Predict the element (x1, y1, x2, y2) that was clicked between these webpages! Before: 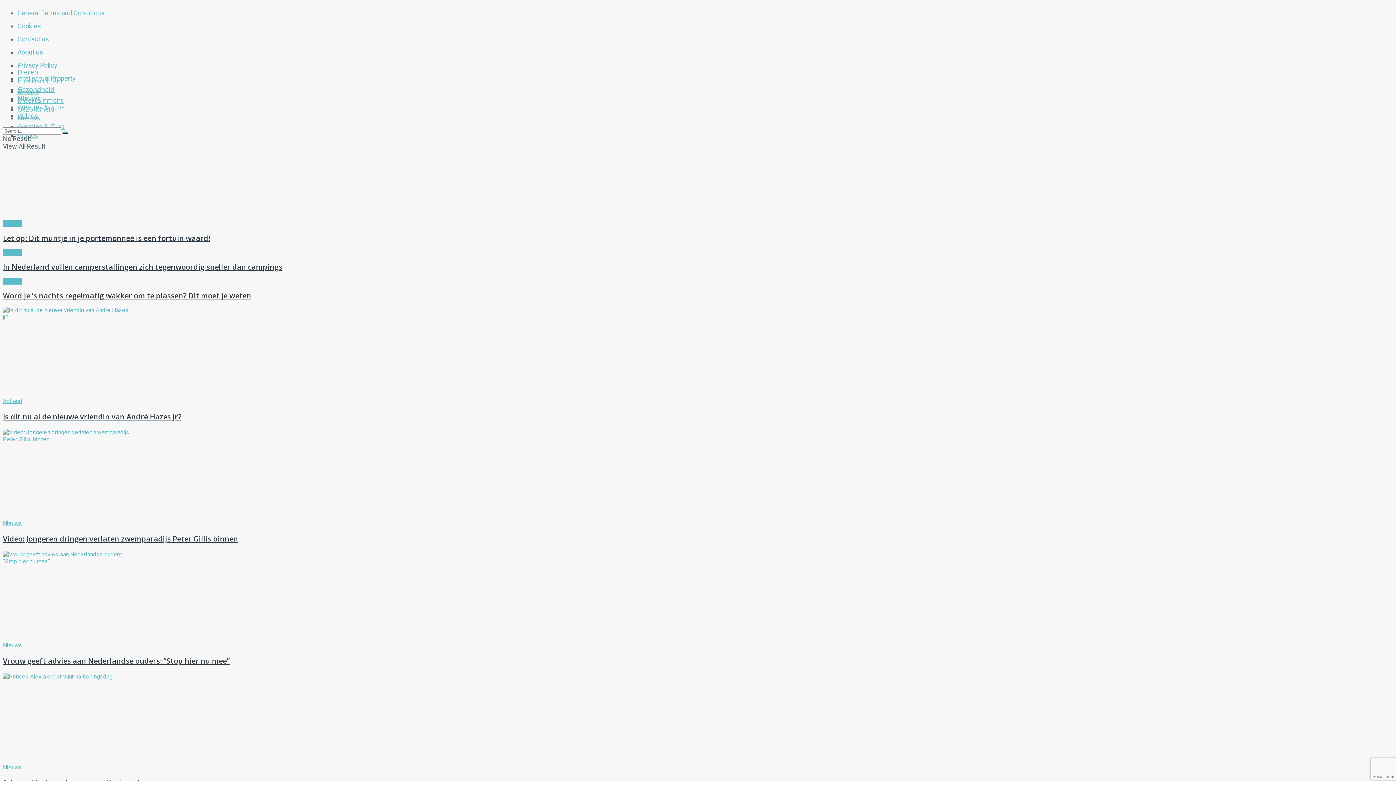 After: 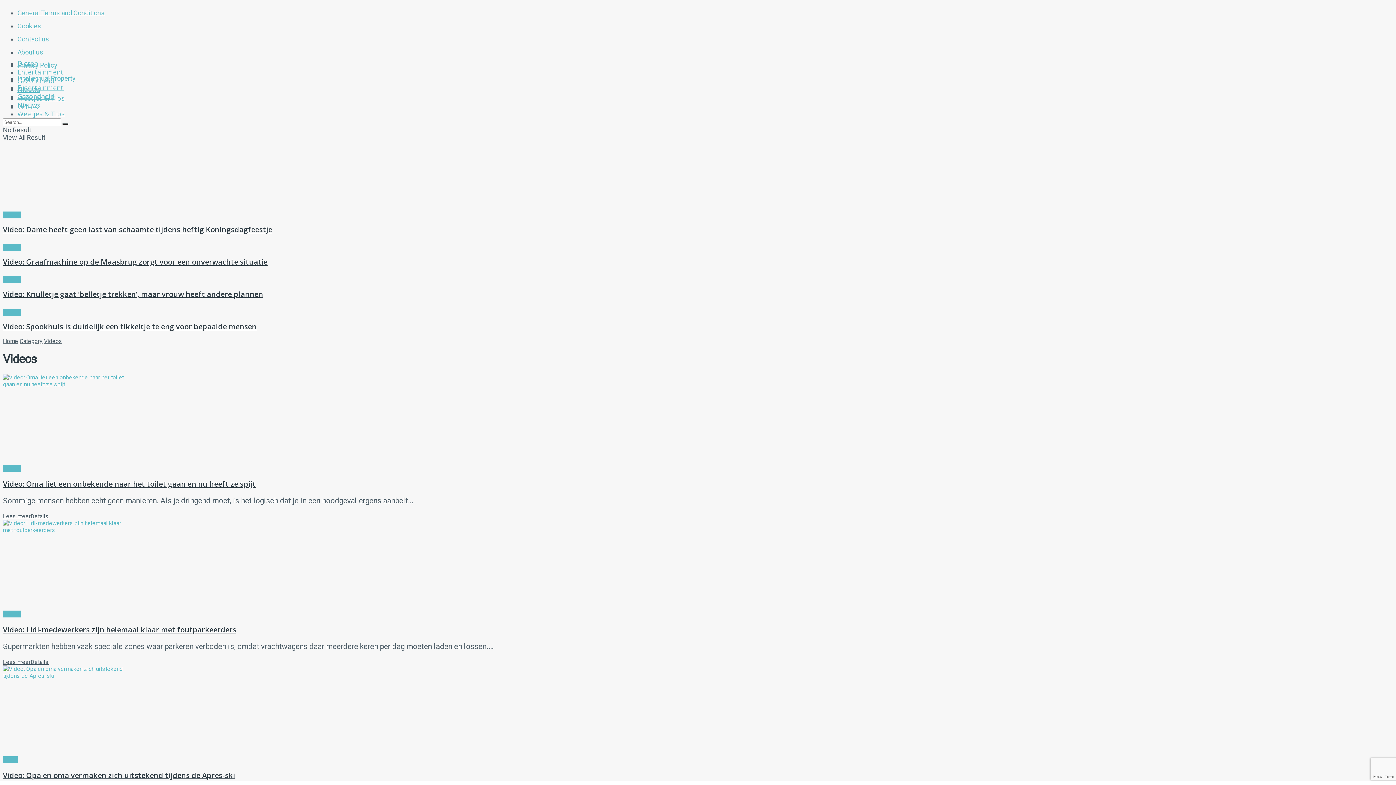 Action: label: Videos bbox: (17, 111, 38, 120)